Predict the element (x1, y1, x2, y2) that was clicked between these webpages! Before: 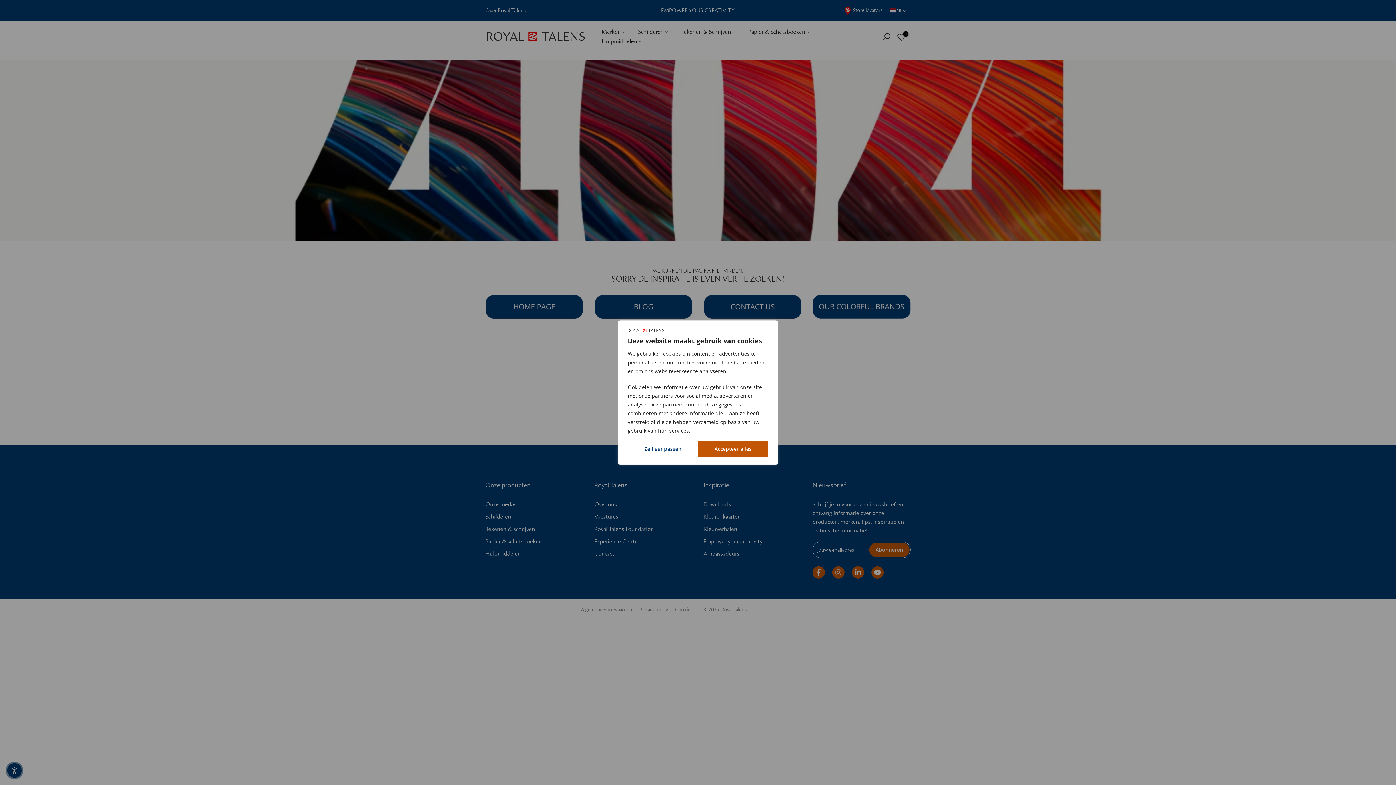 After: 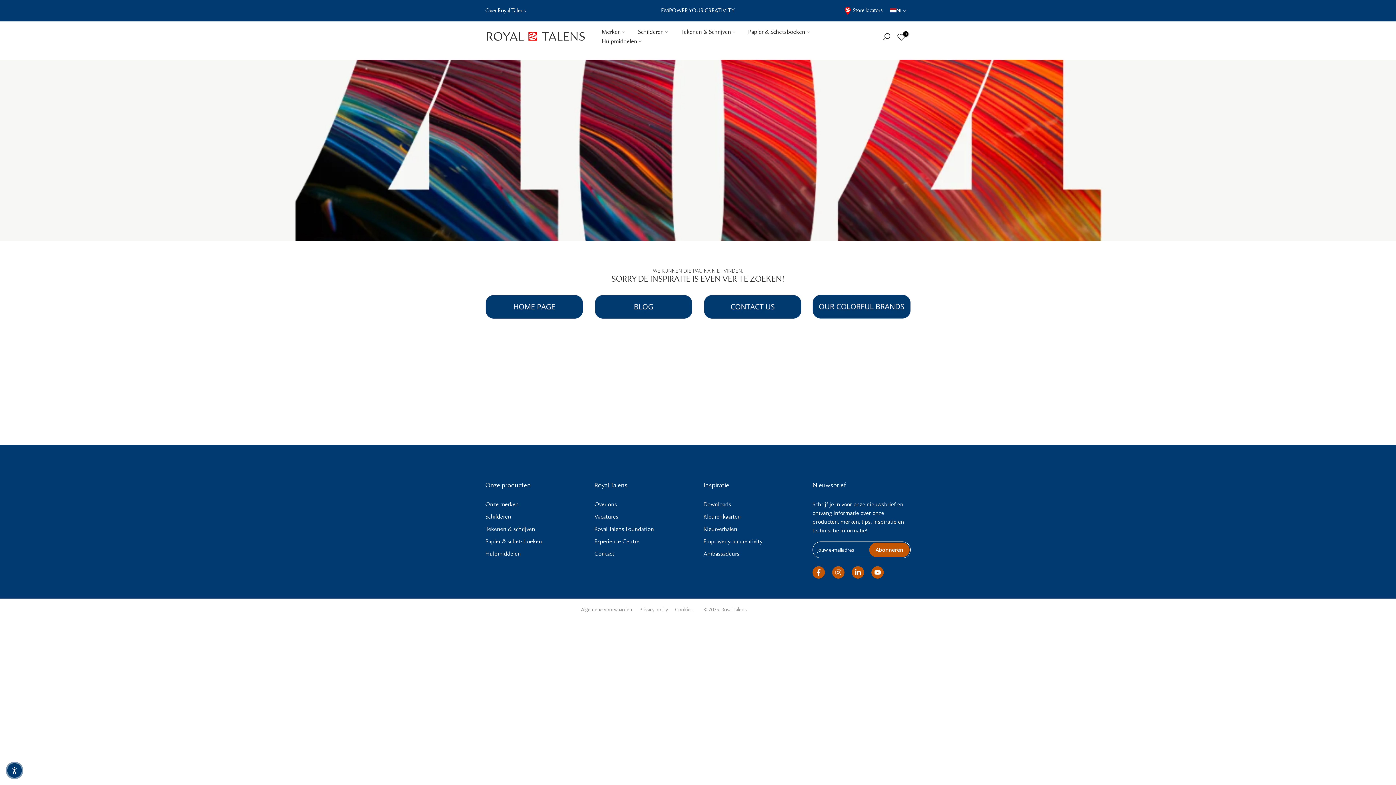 Action: bbox: (698, 441, 768, 457) label: Accepteer alles